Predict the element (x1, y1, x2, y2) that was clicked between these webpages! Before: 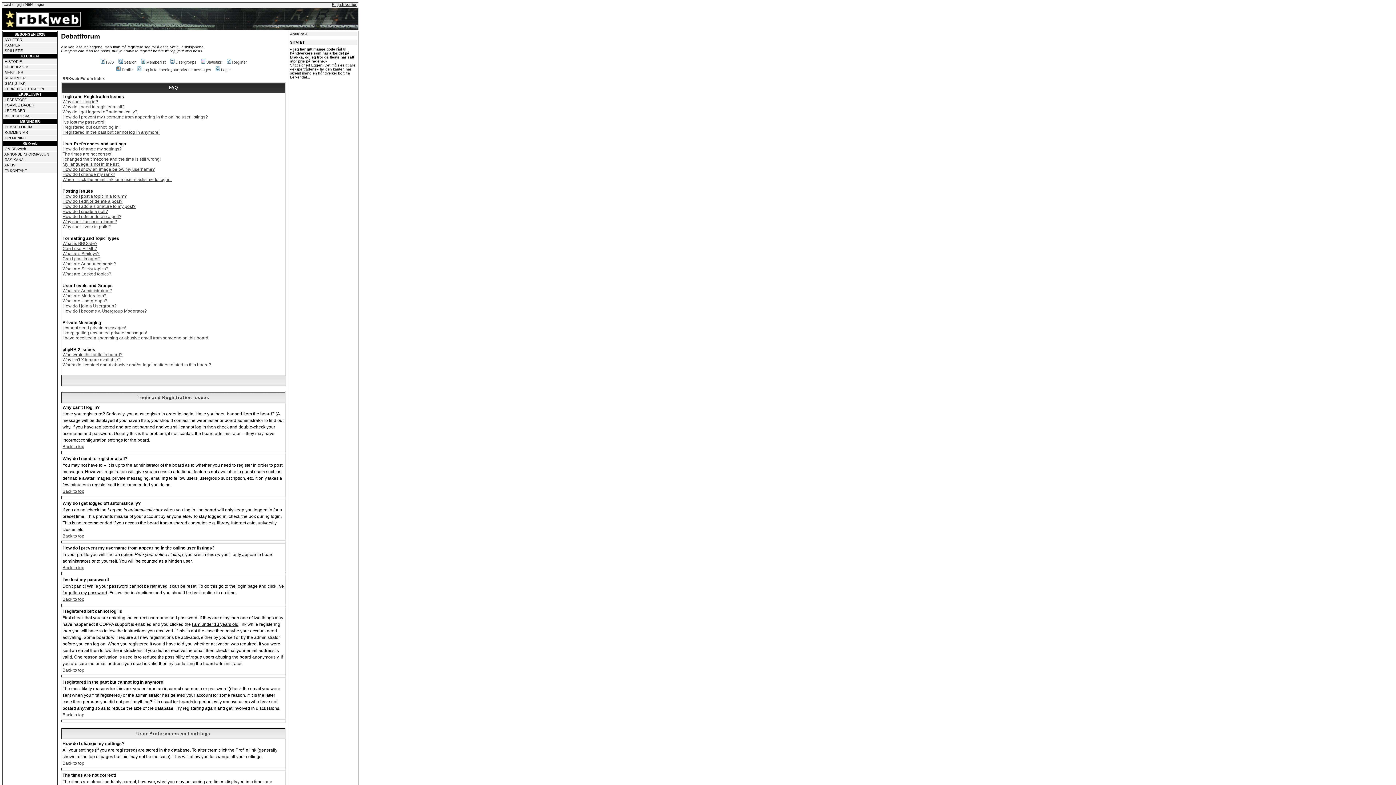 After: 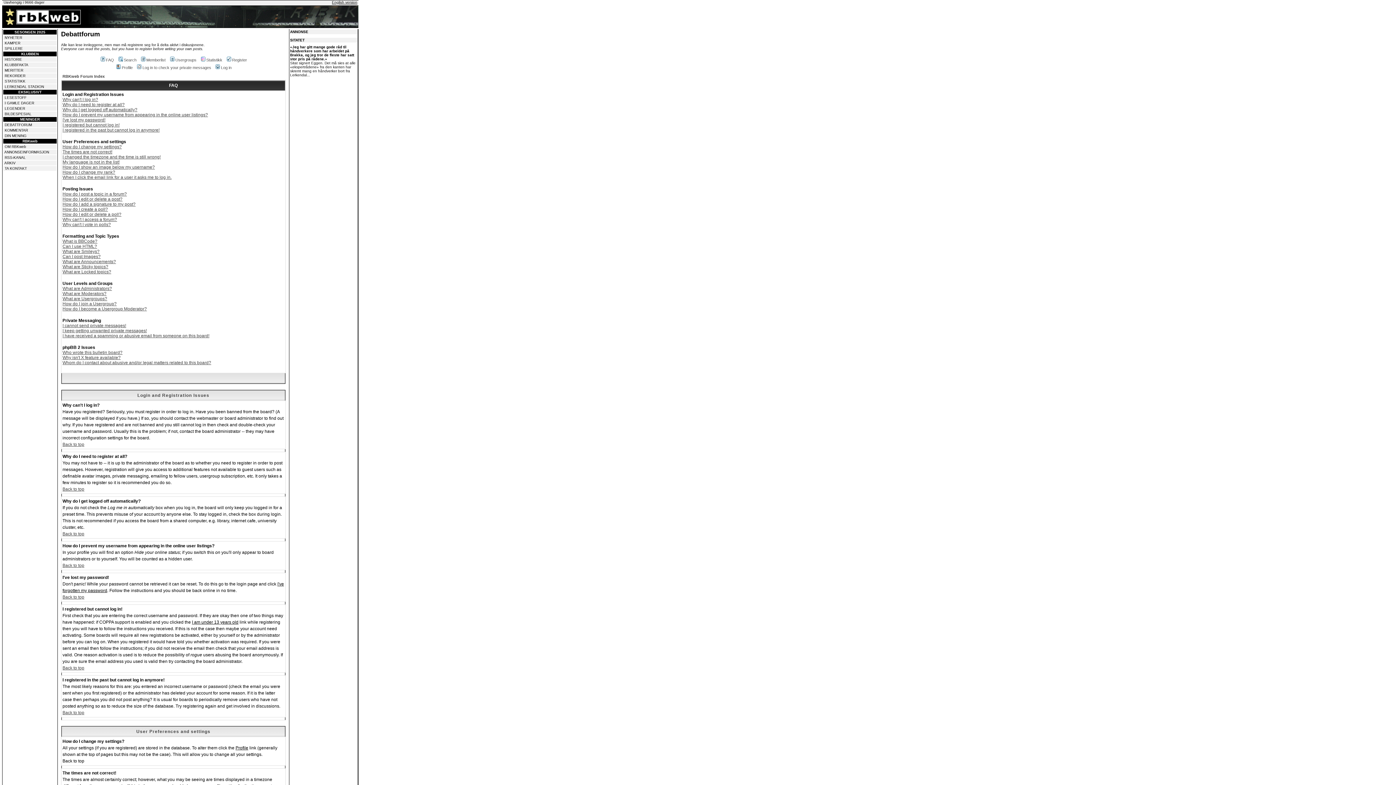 Action: label: Back to top bbox: (62, 761, 84, 766)